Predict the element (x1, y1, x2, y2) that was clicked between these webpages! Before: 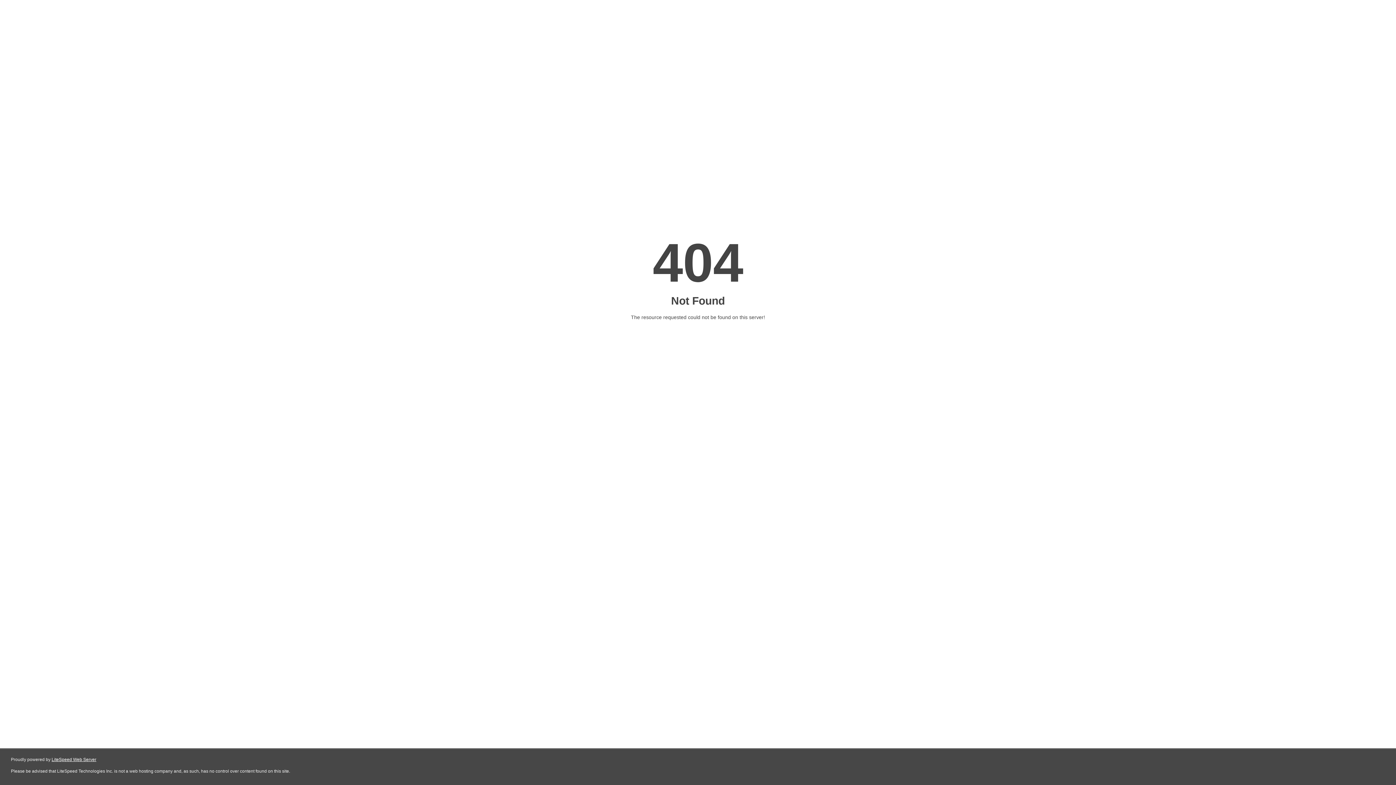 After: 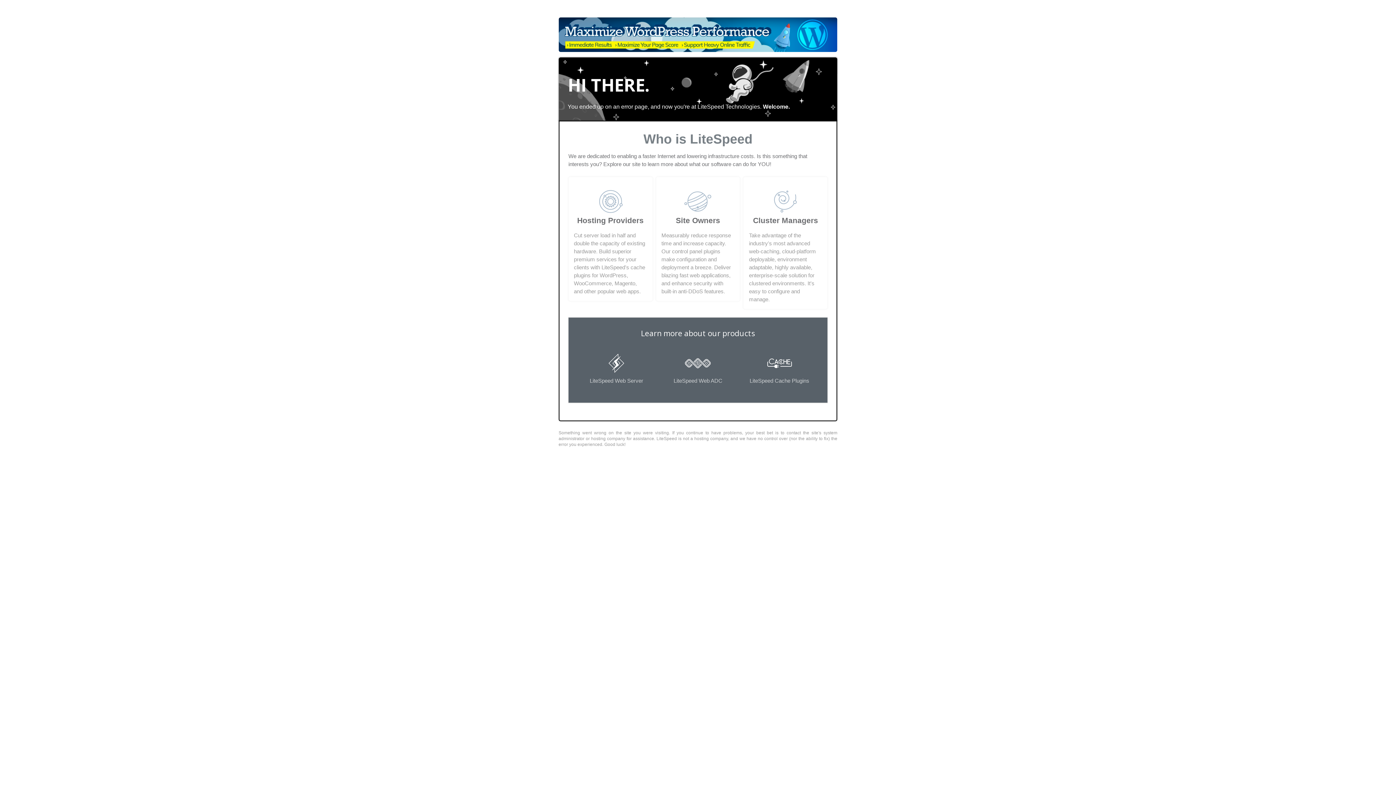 Action: bbox: (51, 757, 96, 762) label: LiteSpeed Web Server